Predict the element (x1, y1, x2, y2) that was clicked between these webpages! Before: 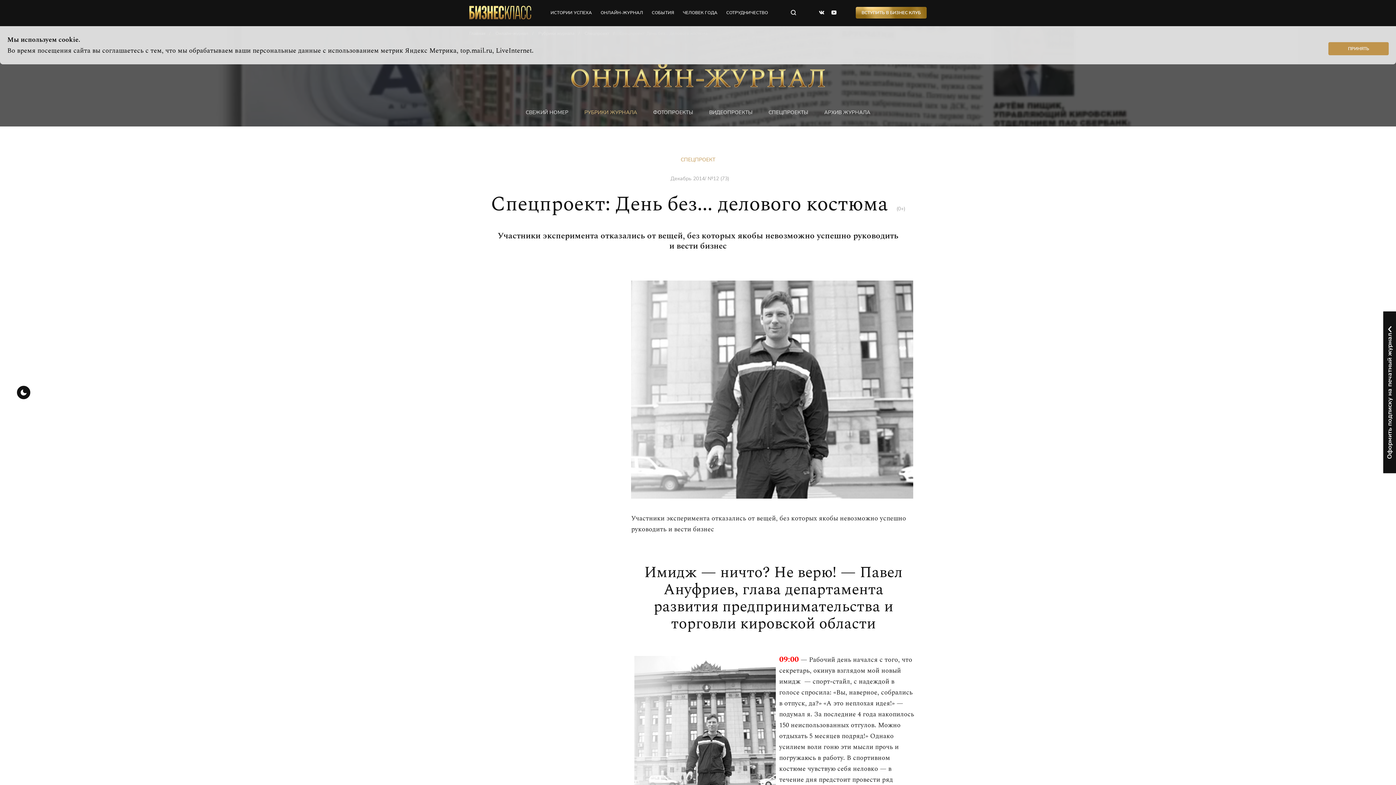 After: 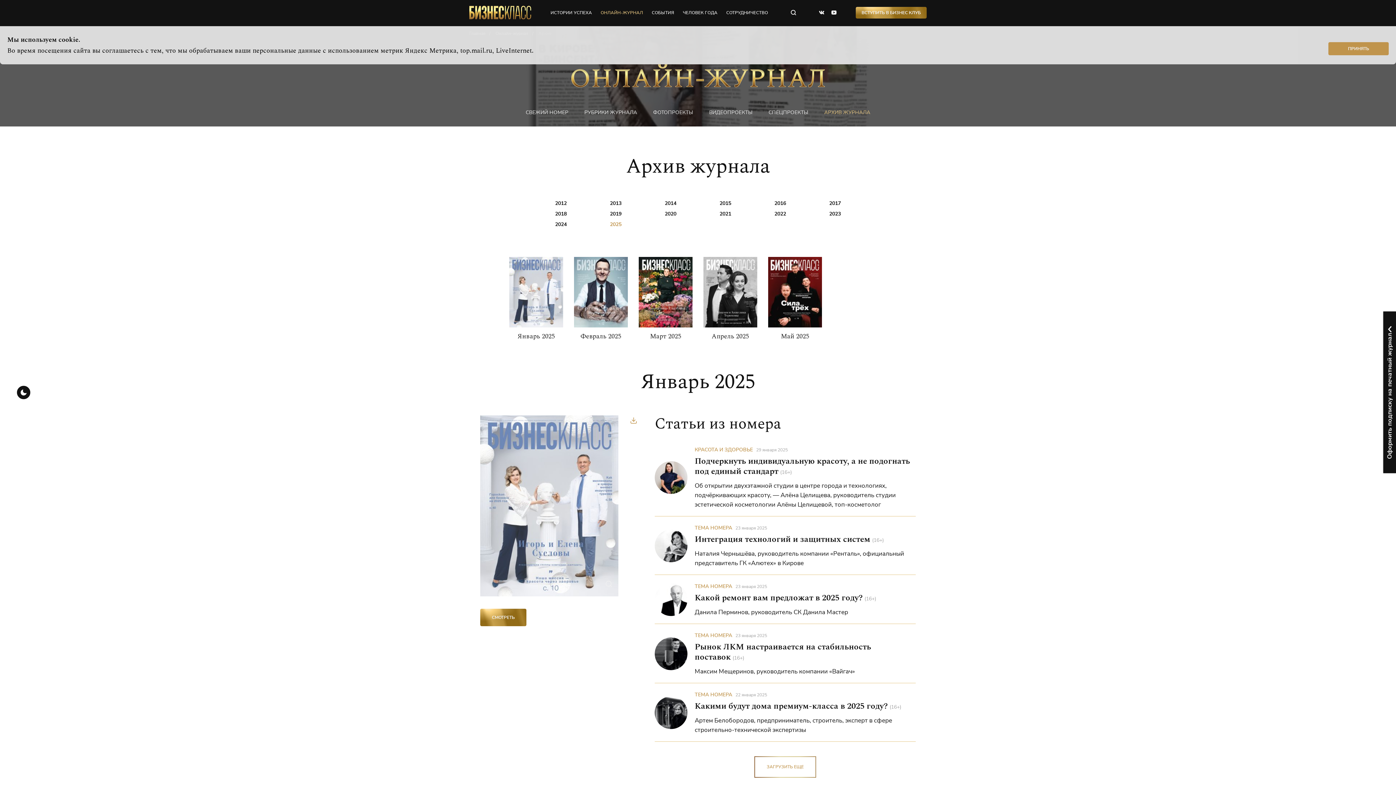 Action: label: АРХИВ ЖУРНАЛА bbox: (824, 109, 870, 116)